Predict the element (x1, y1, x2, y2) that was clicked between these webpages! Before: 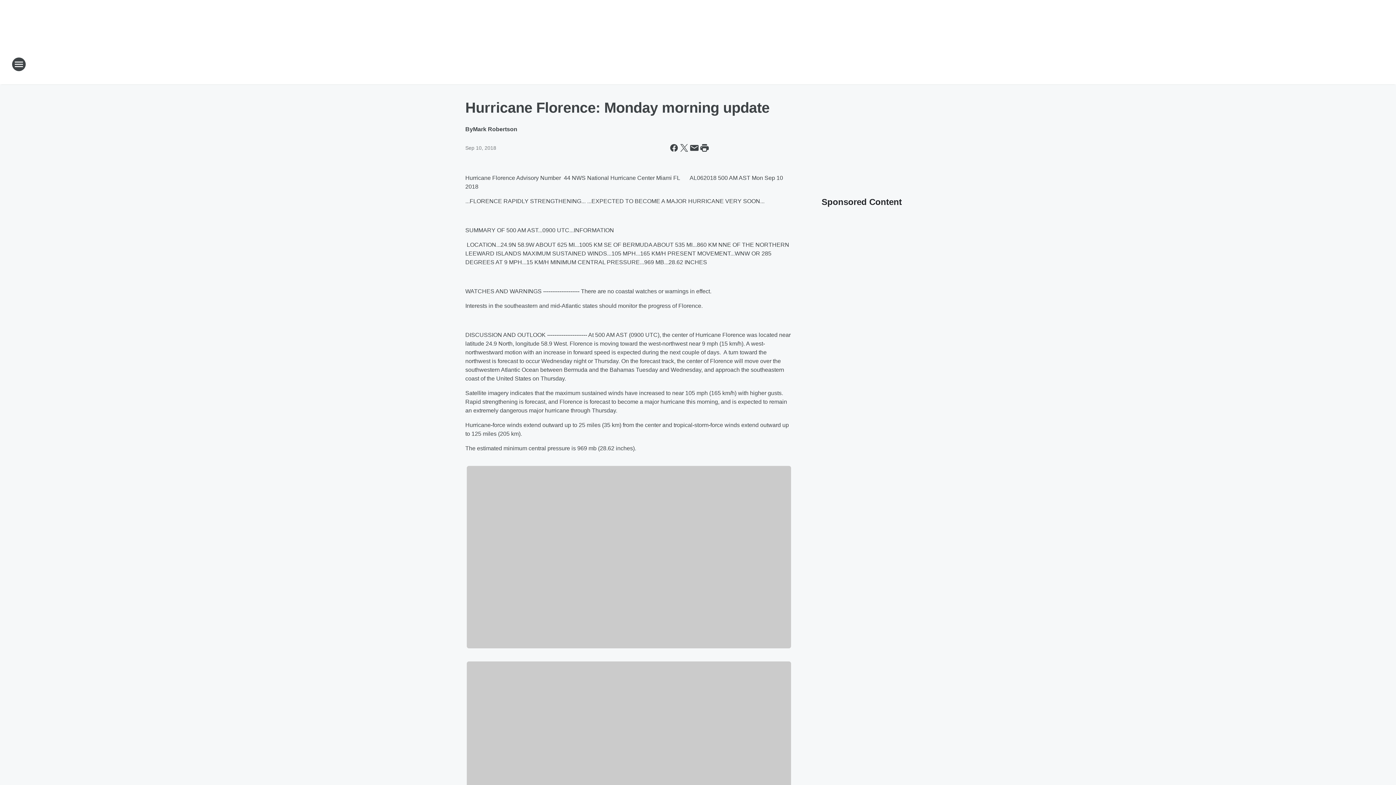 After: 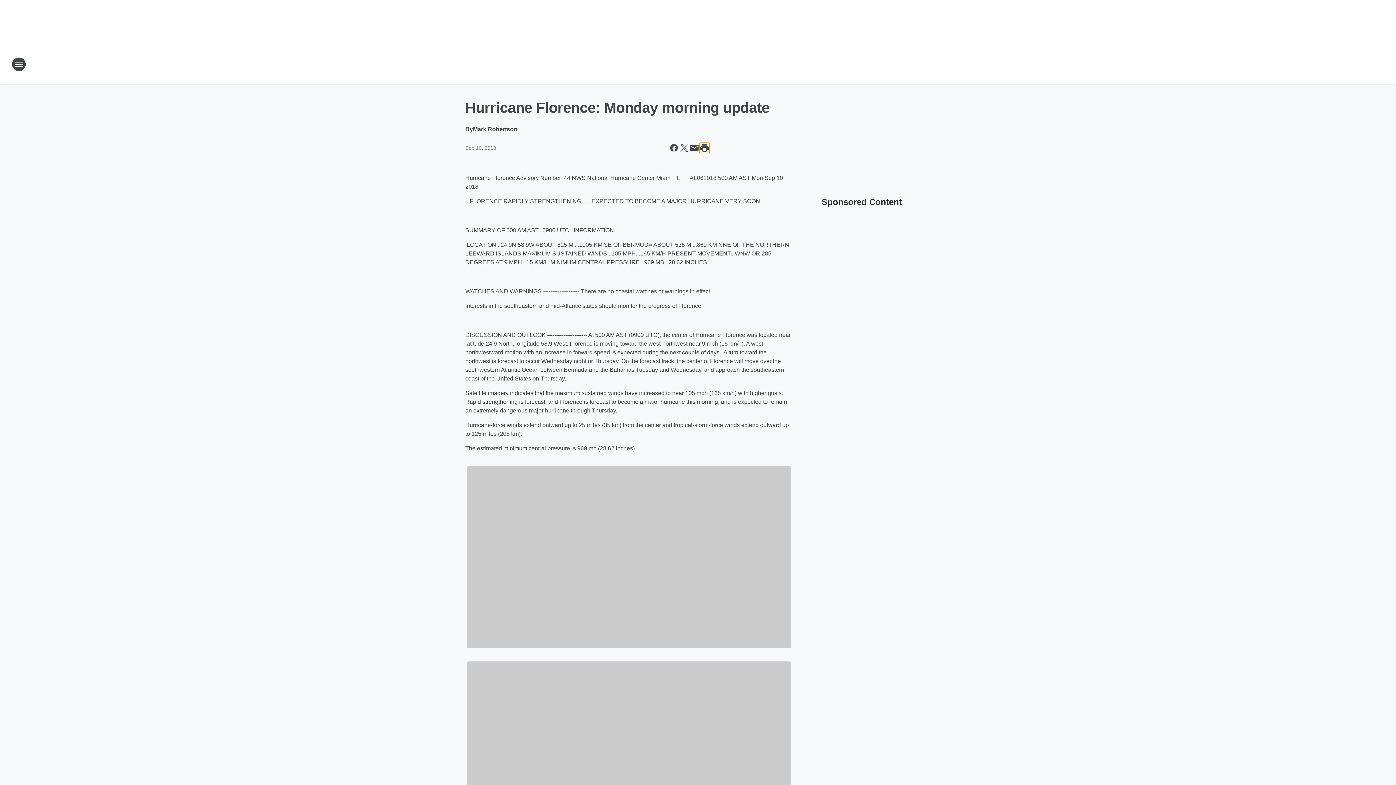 Action: bbox: (699, 142, 709, 153) label: Print this page